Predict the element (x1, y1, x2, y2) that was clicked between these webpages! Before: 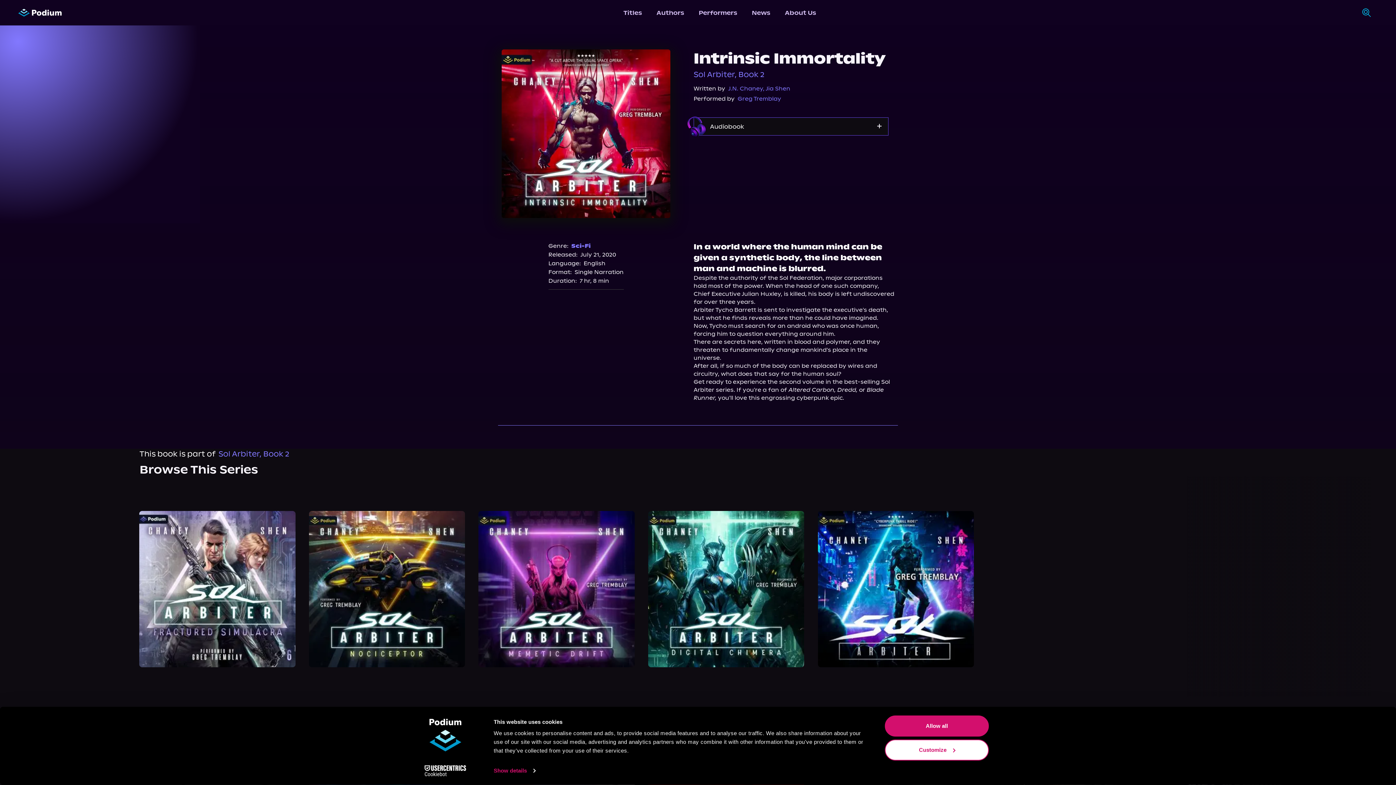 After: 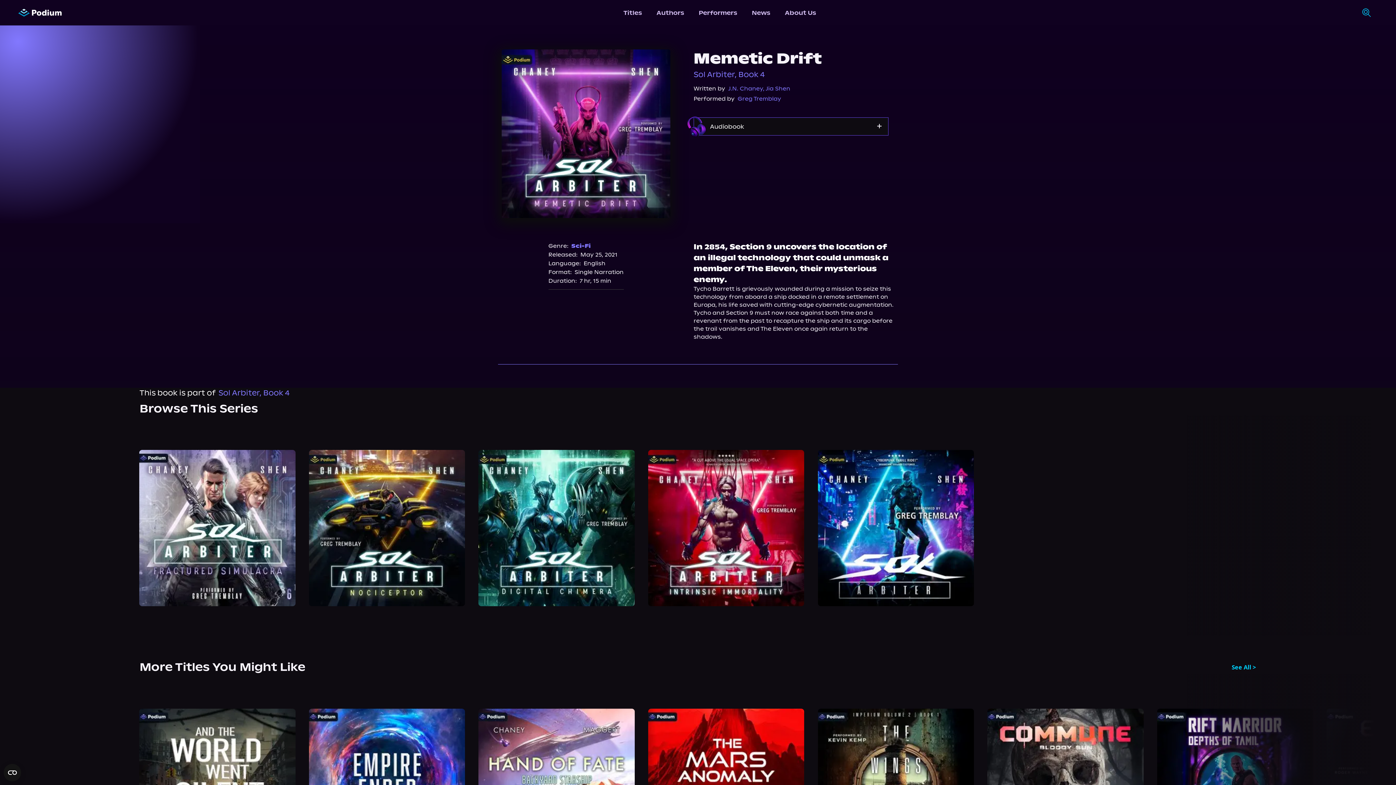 Action: bbox: (471, 504, 641, 674)